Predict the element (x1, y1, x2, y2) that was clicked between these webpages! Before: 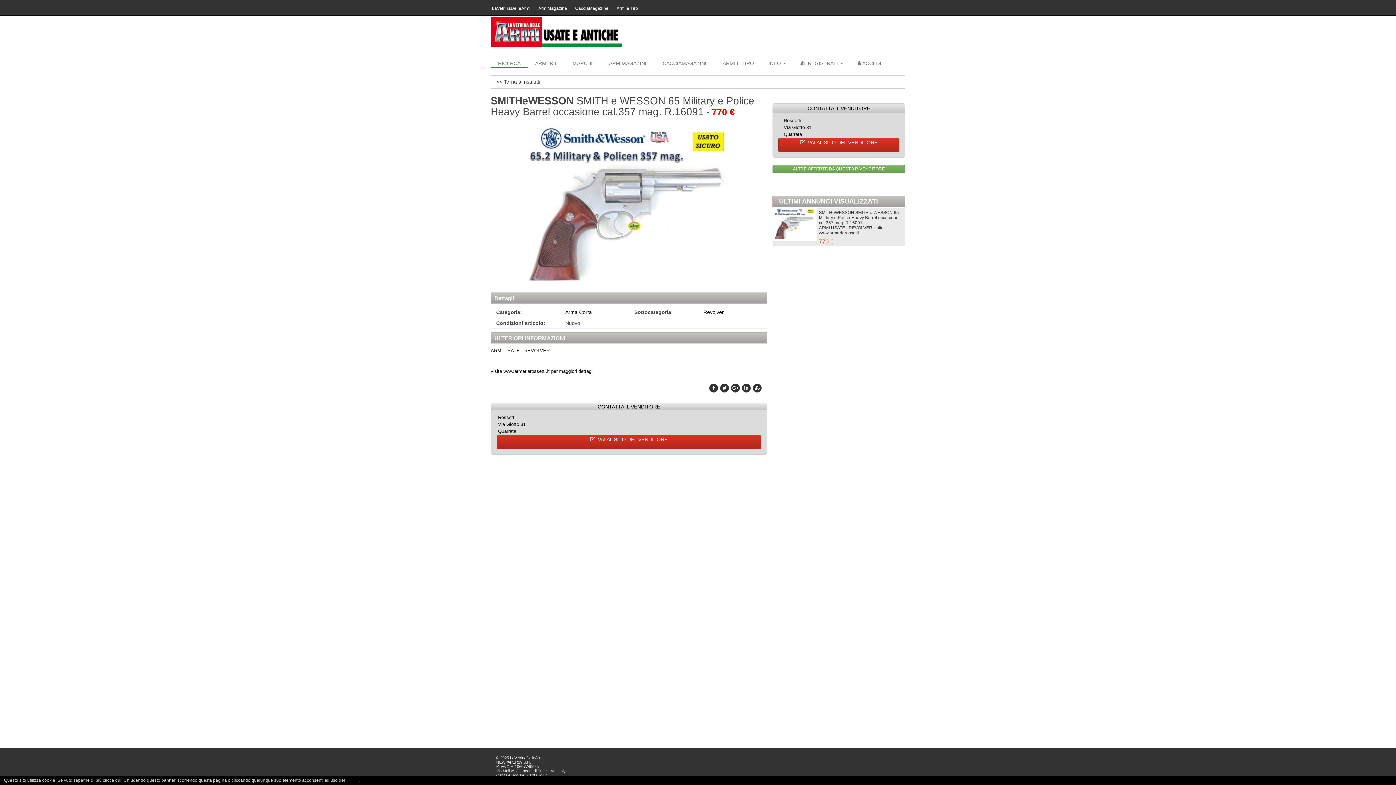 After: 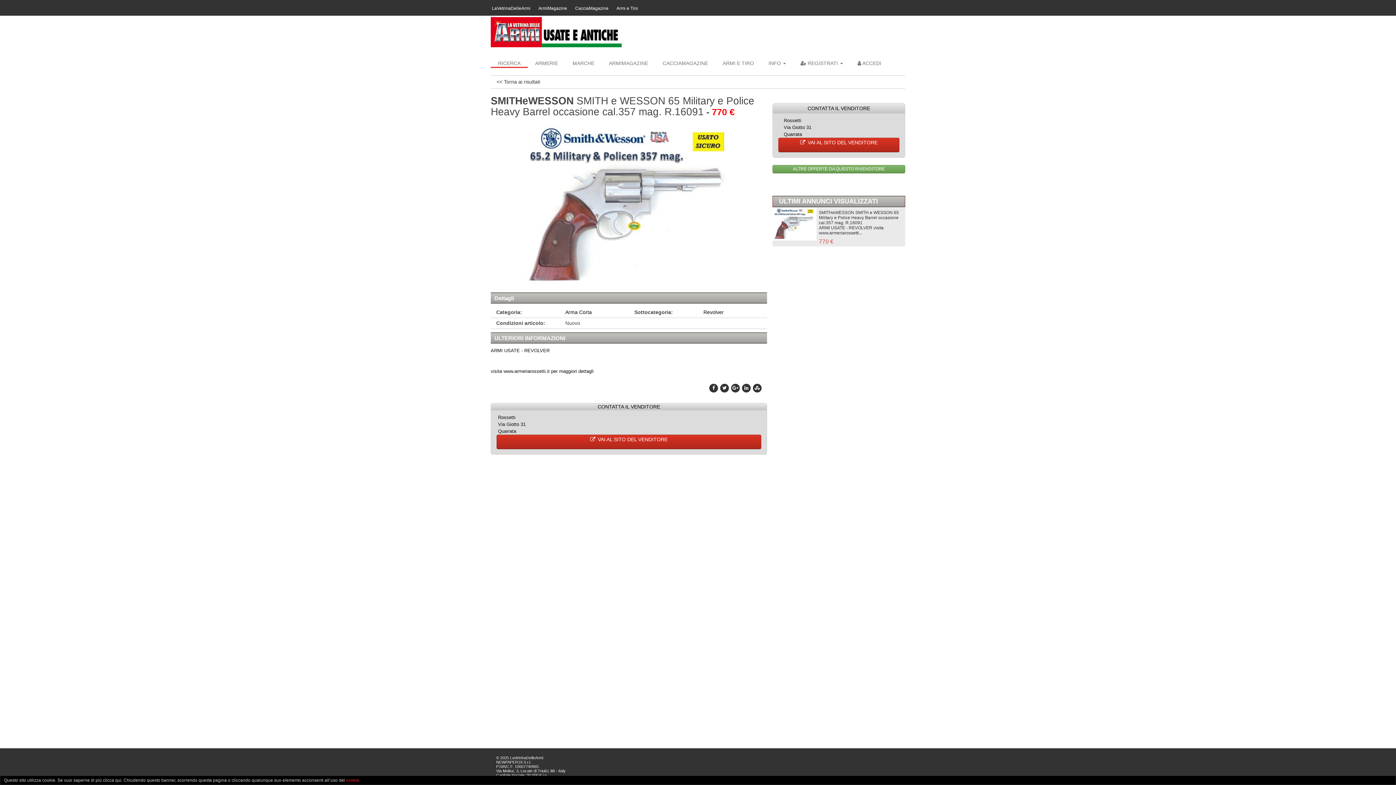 Action: bbox: (346, 778, 359, 783) label: cookie